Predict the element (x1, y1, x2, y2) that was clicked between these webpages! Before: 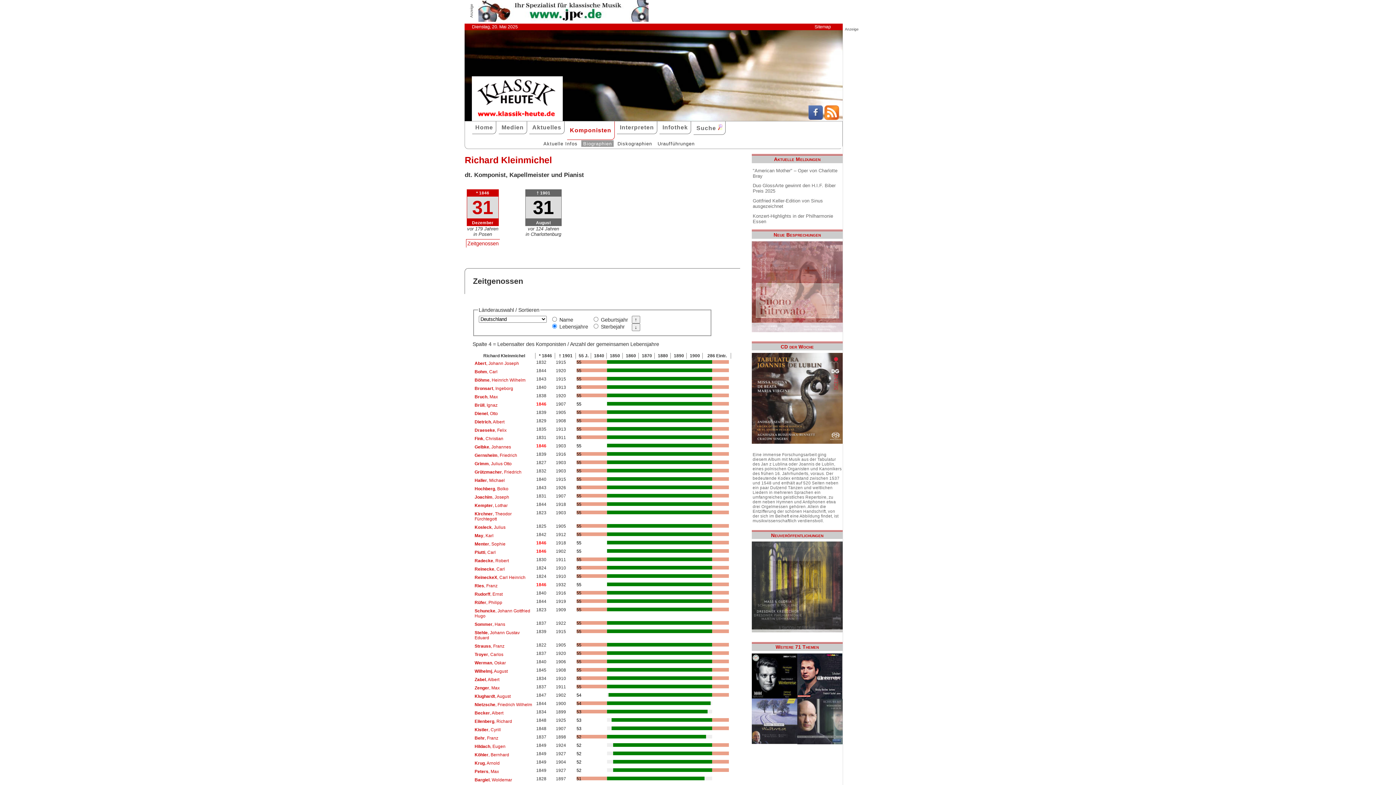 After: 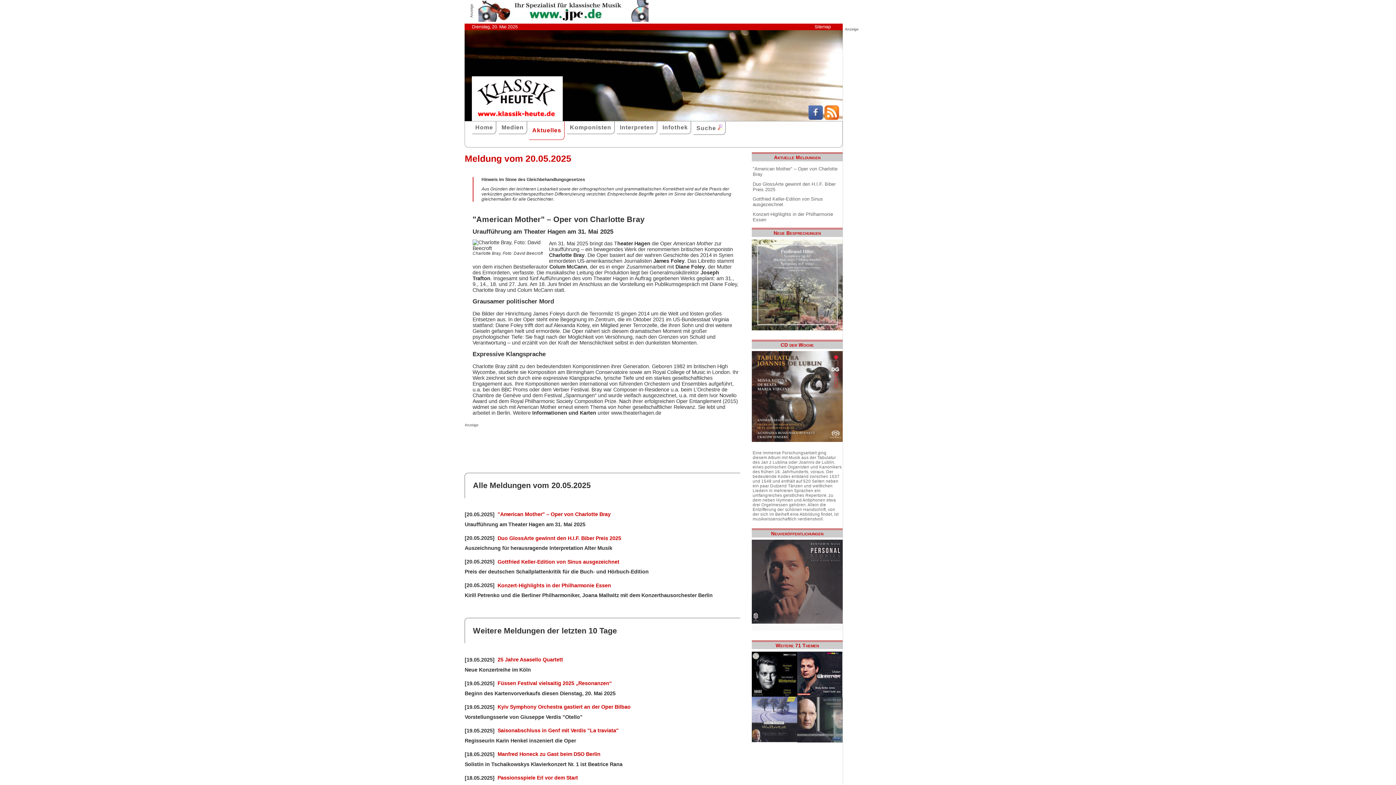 Action: label: "American Mother" – Oper von Charlotte Bray bbox: (752, 166, 841, 179)